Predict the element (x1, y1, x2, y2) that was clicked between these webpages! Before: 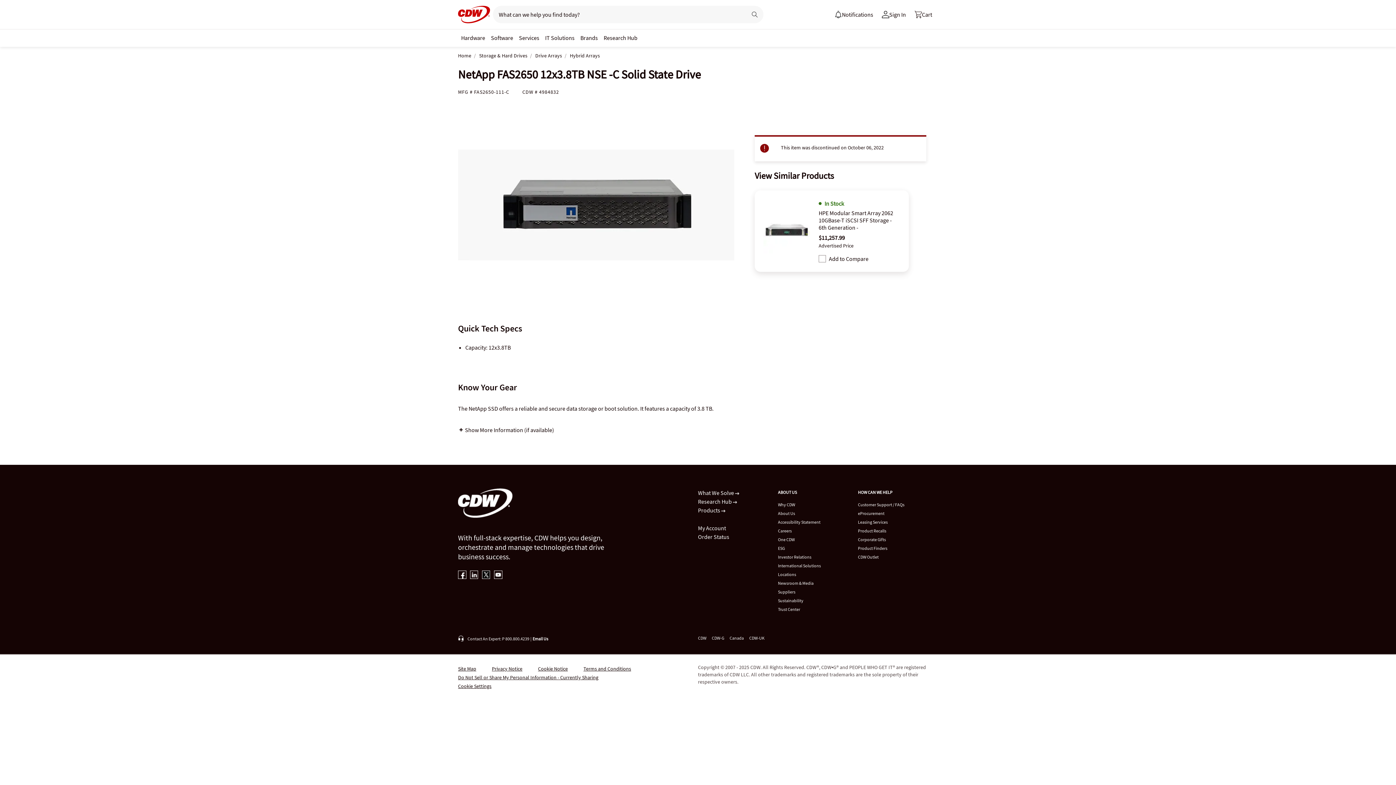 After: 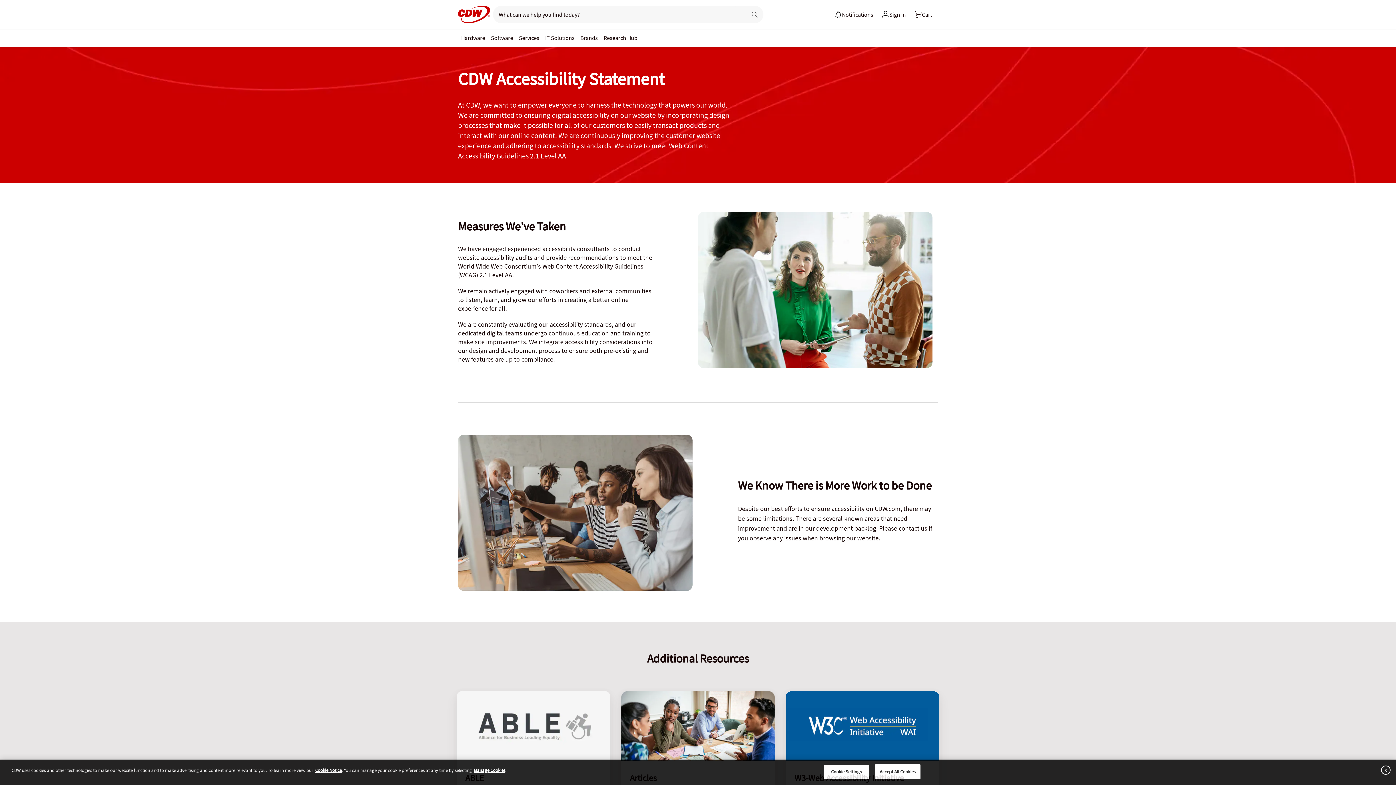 Action: label: Accessibility Statement bbox: (778, 519, 820, 525)